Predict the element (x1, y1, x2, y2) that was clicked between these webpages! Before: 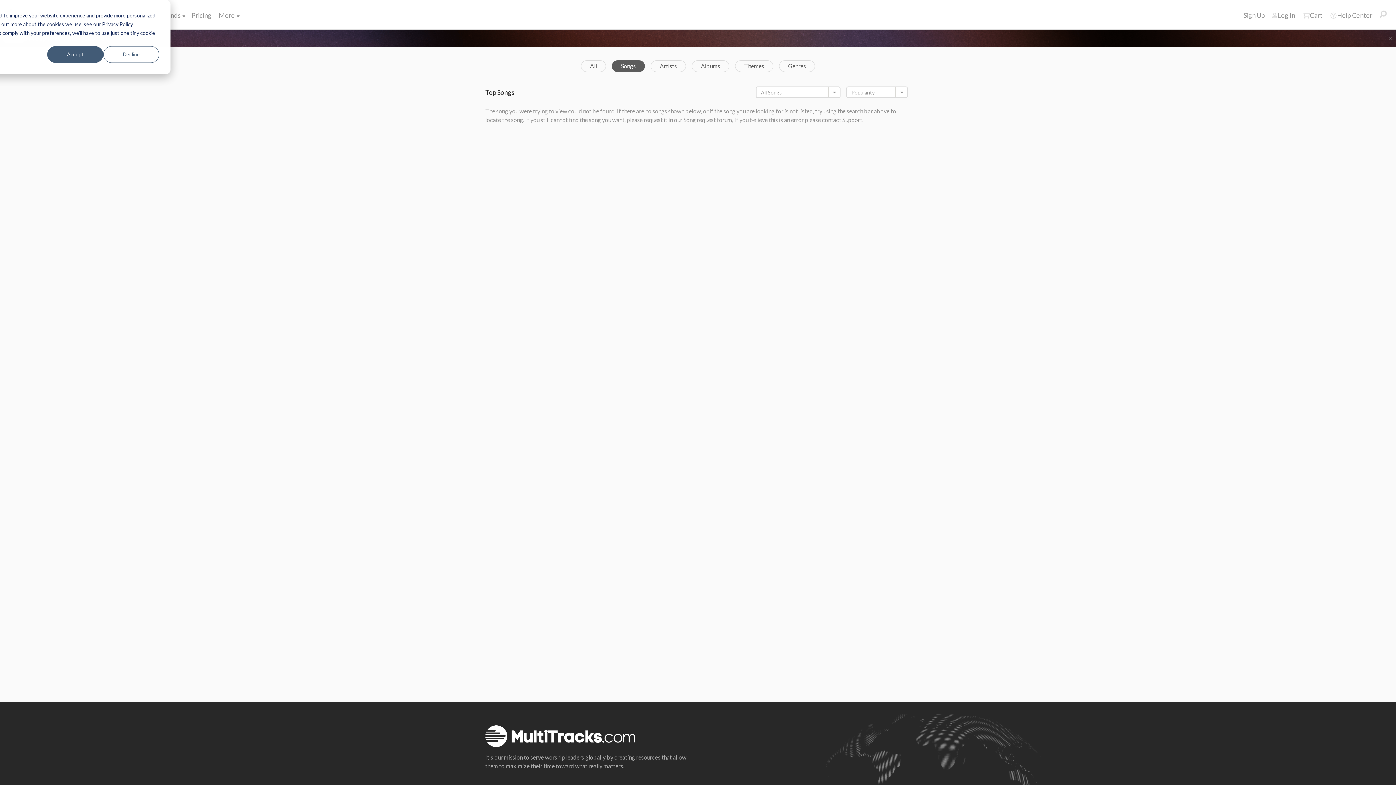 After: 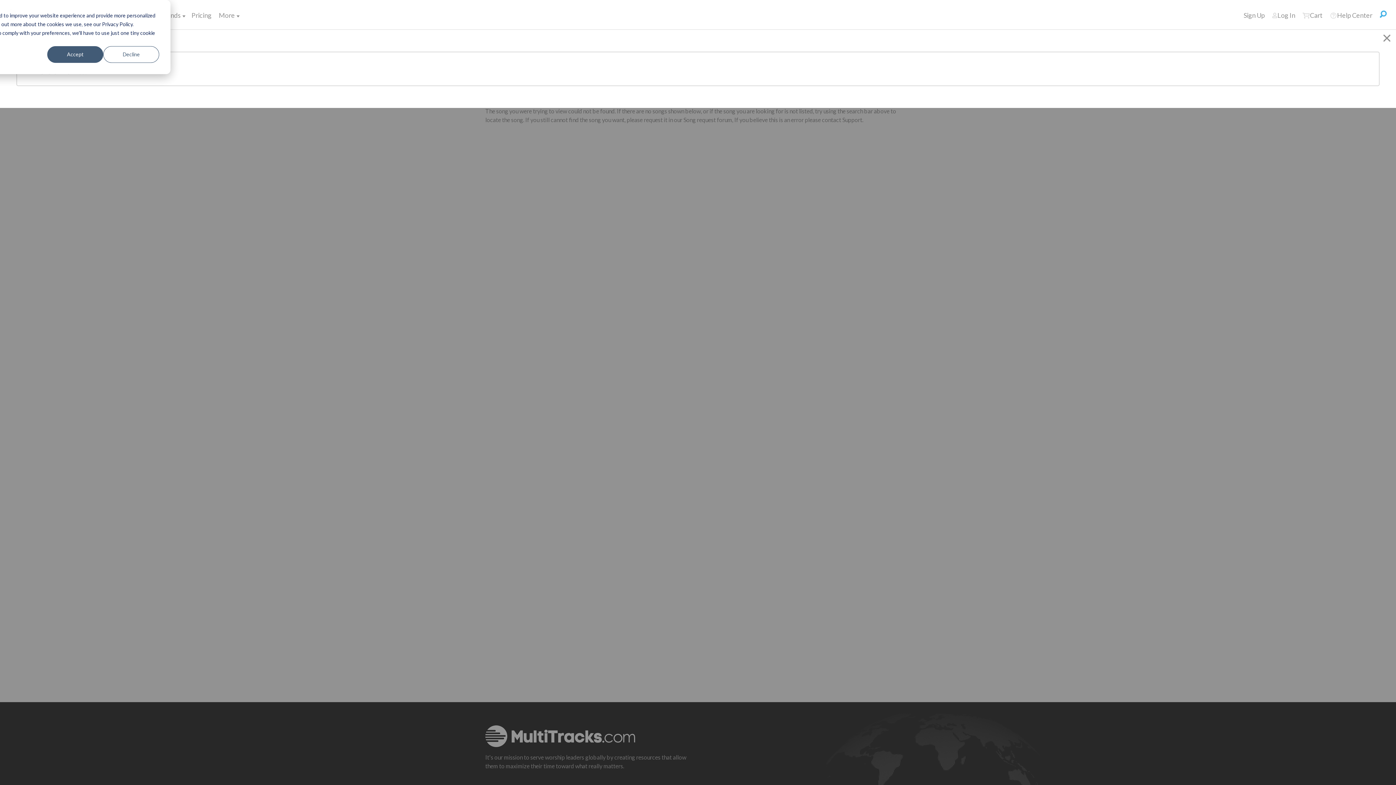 Action: bbox: (1376, 6, 1390, 21)